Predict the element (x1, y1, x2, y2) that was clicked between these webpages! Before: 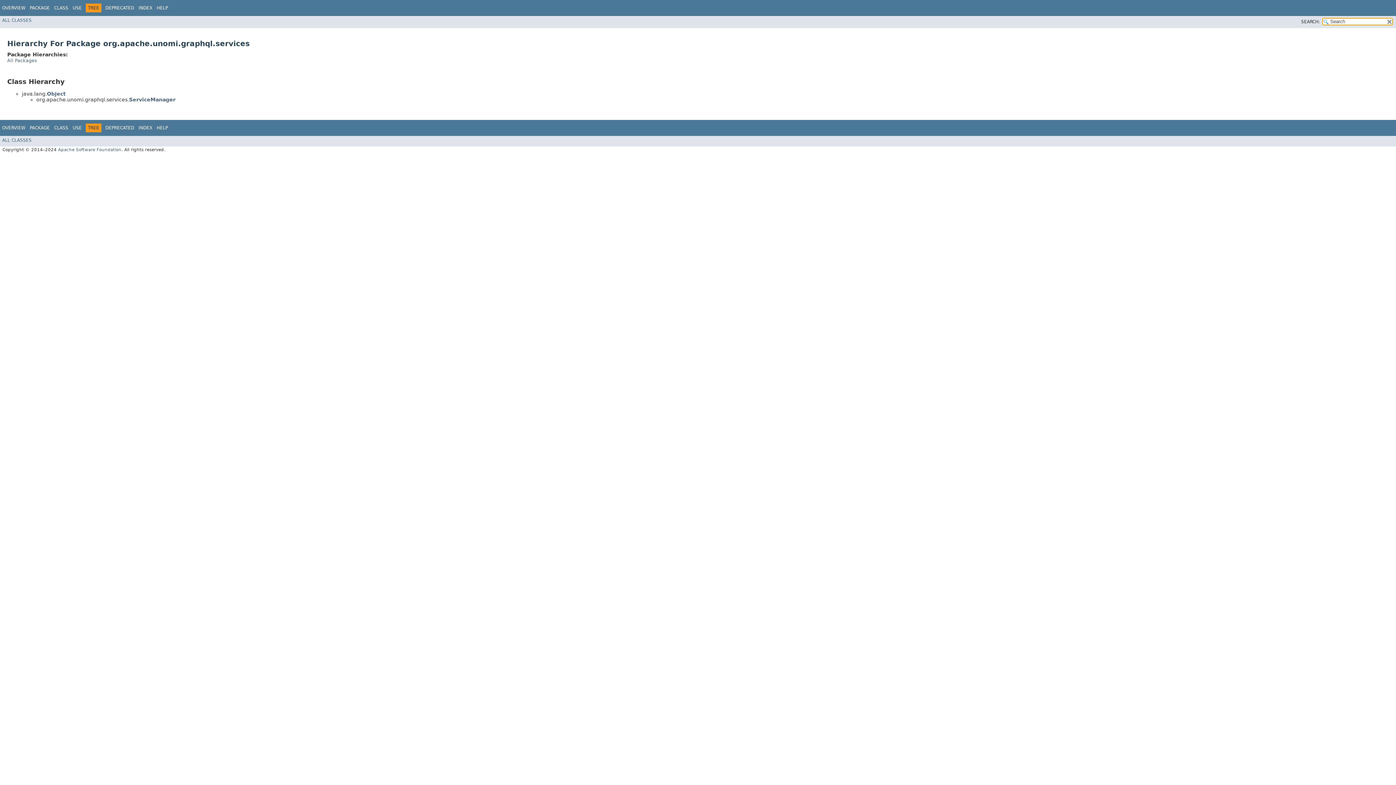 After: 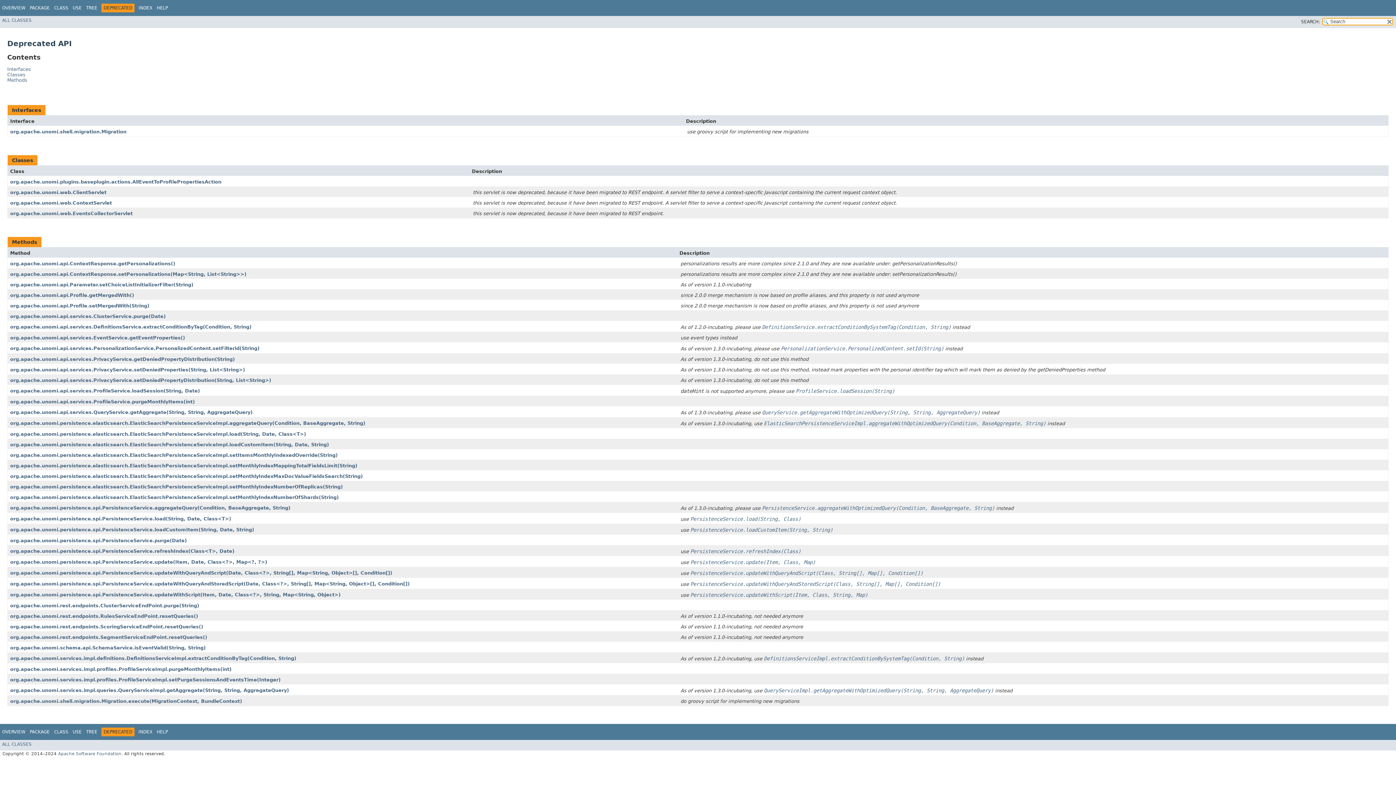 Action: bbox: (105, 5, 134, 10) label: DEPRECATED